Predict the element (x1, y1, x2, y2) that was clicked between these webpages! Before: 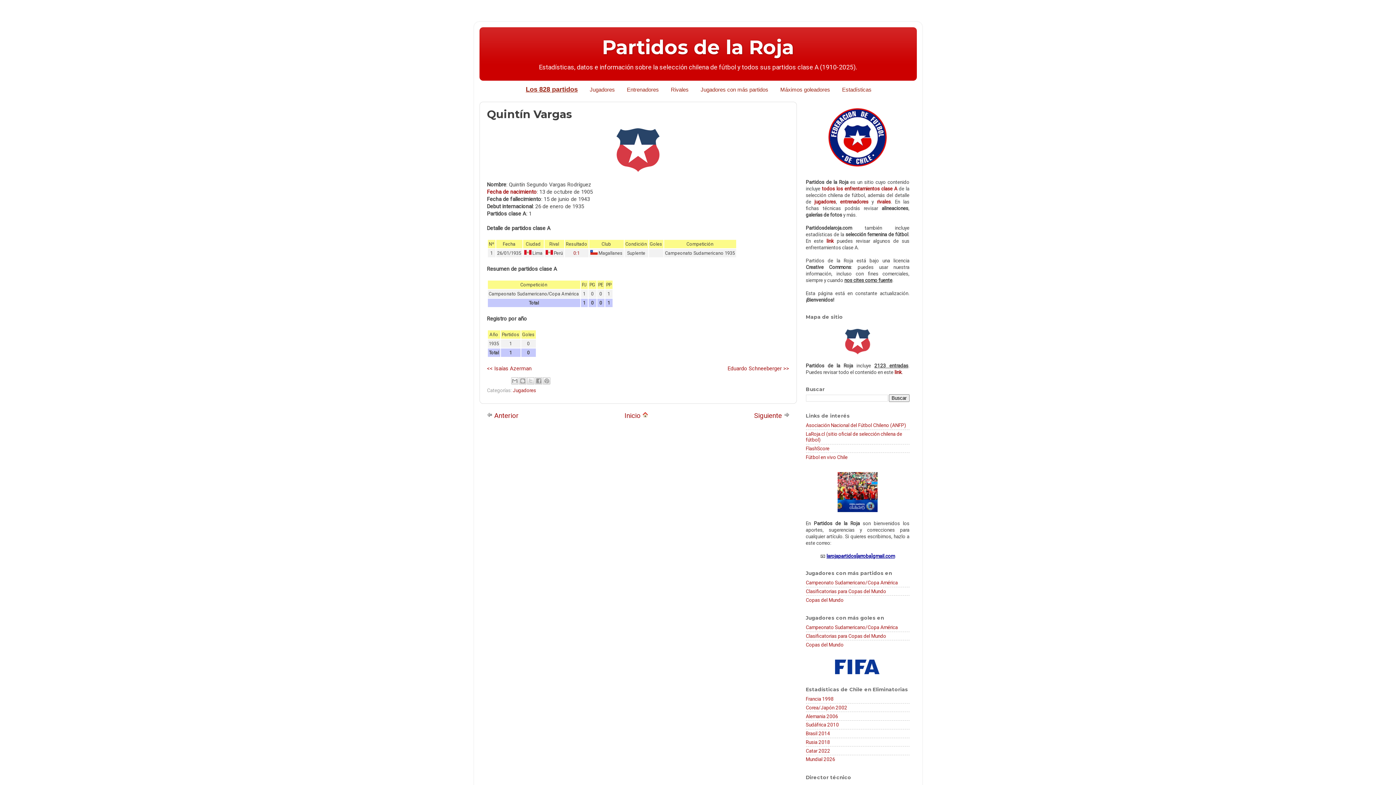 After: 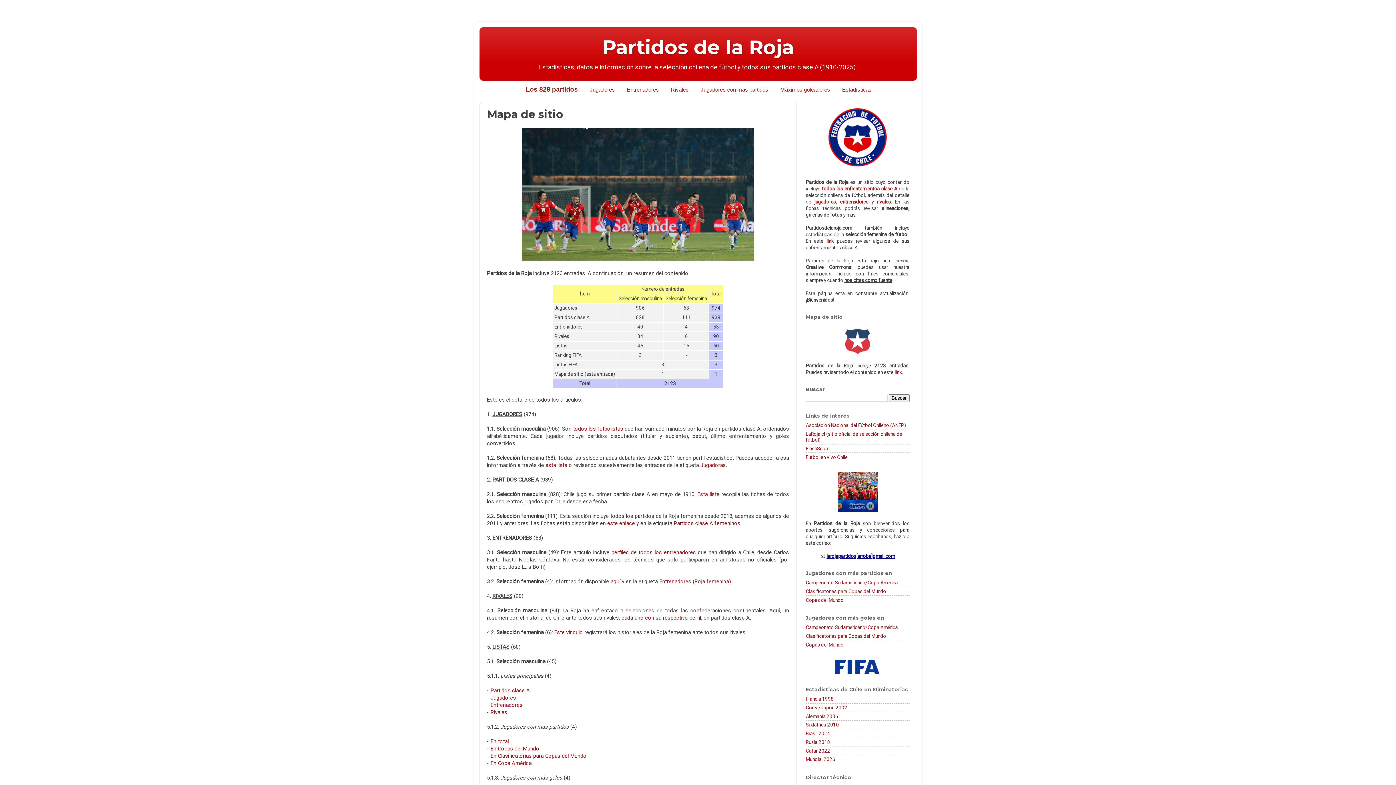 Action: label: link bbox: (894, 369, 902, 375)